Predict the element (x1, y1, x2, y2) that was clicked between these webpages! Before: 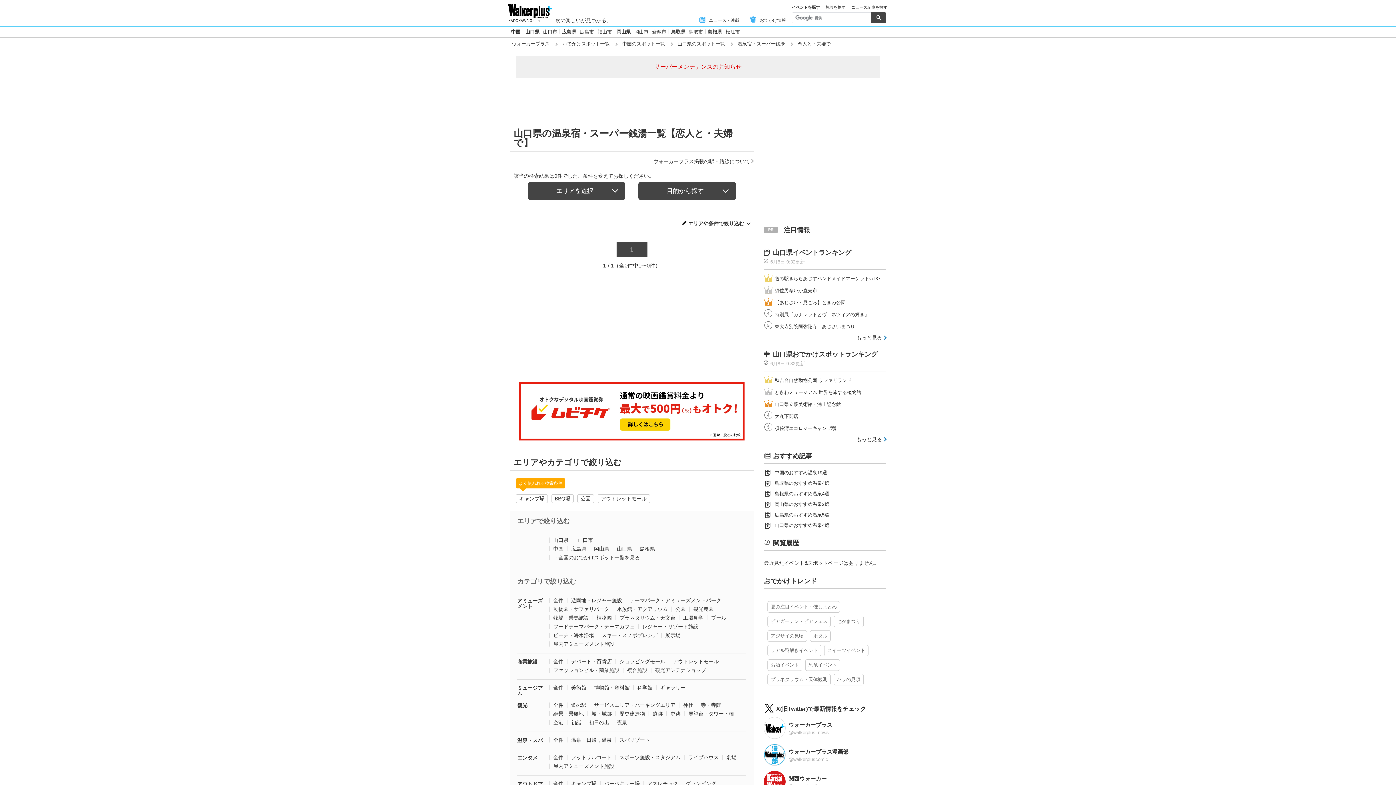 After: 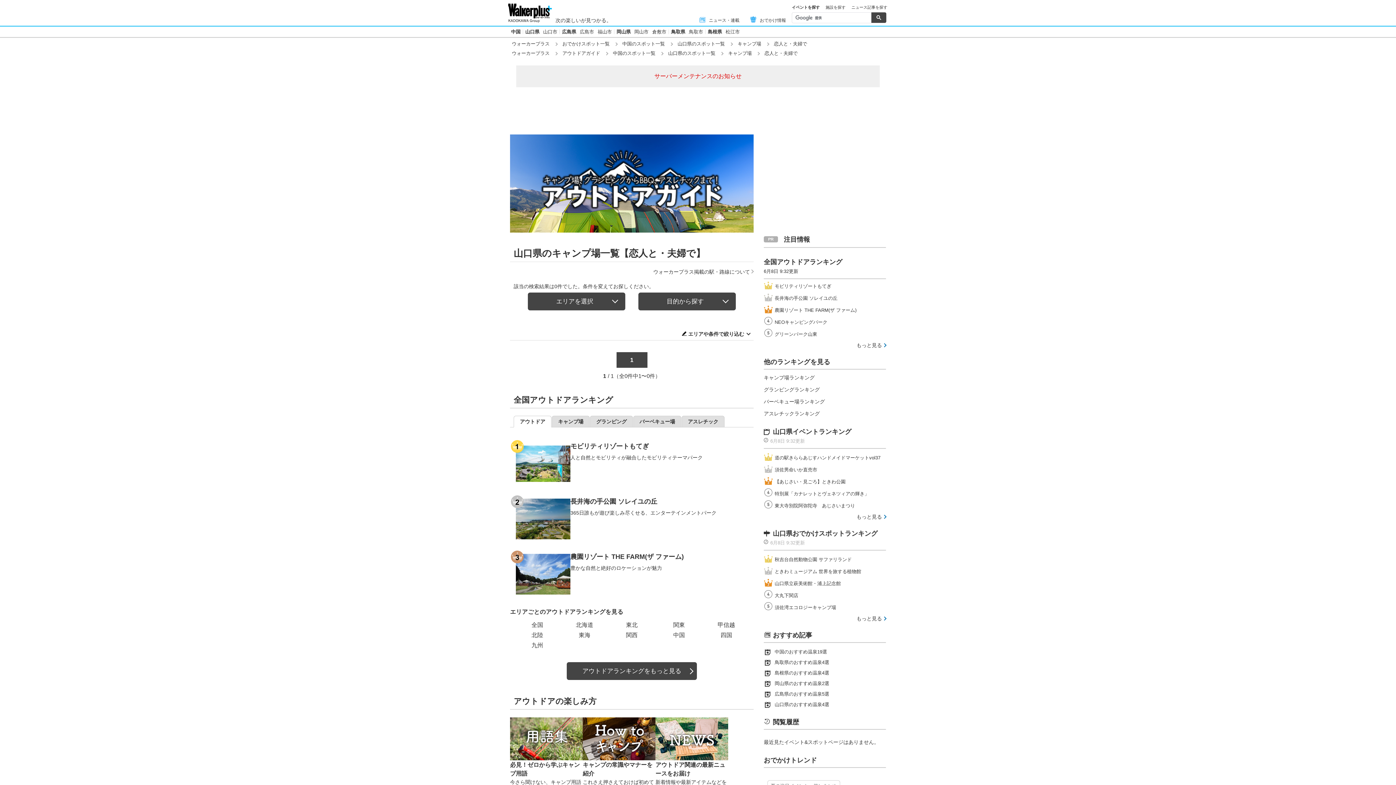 Action: label: キャンプ場 bbox: (516, 494, 548, 503)